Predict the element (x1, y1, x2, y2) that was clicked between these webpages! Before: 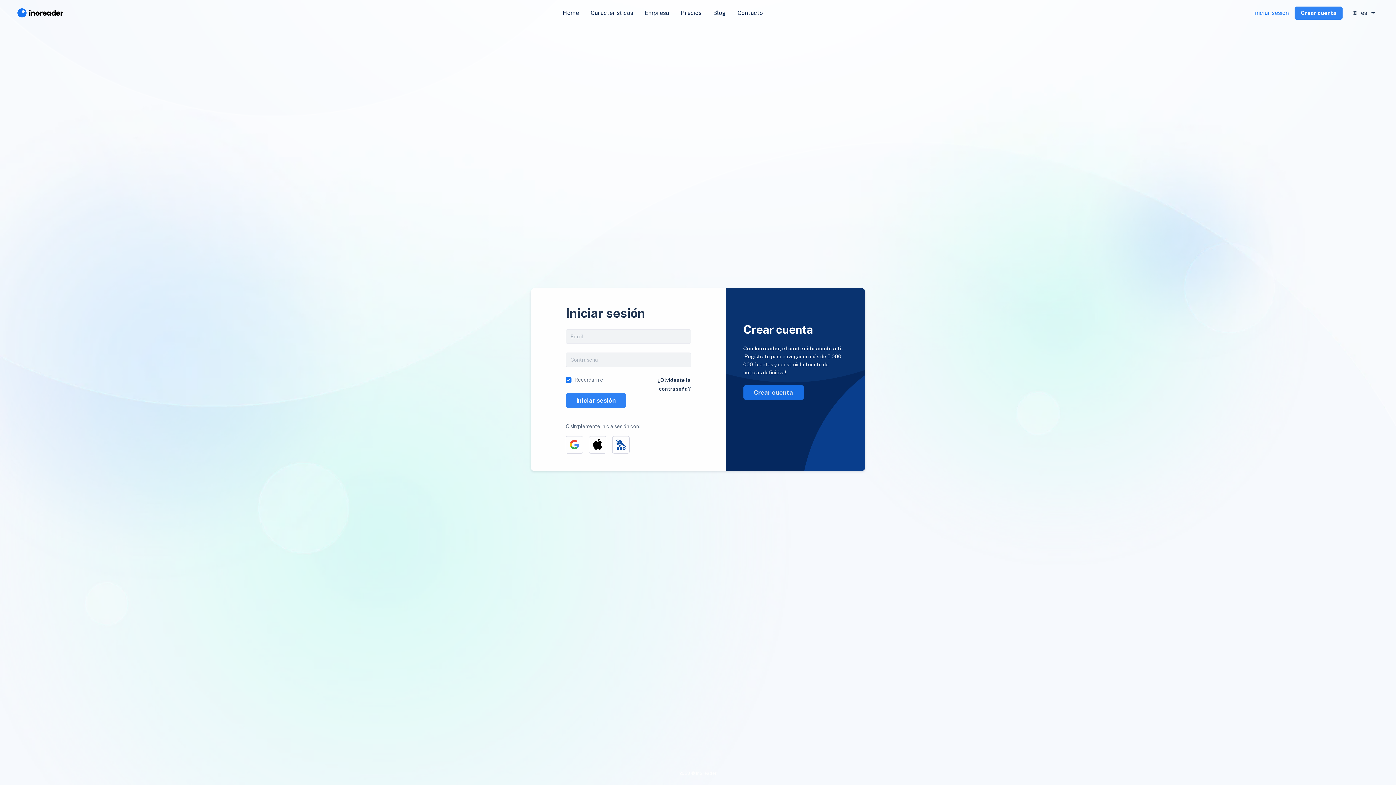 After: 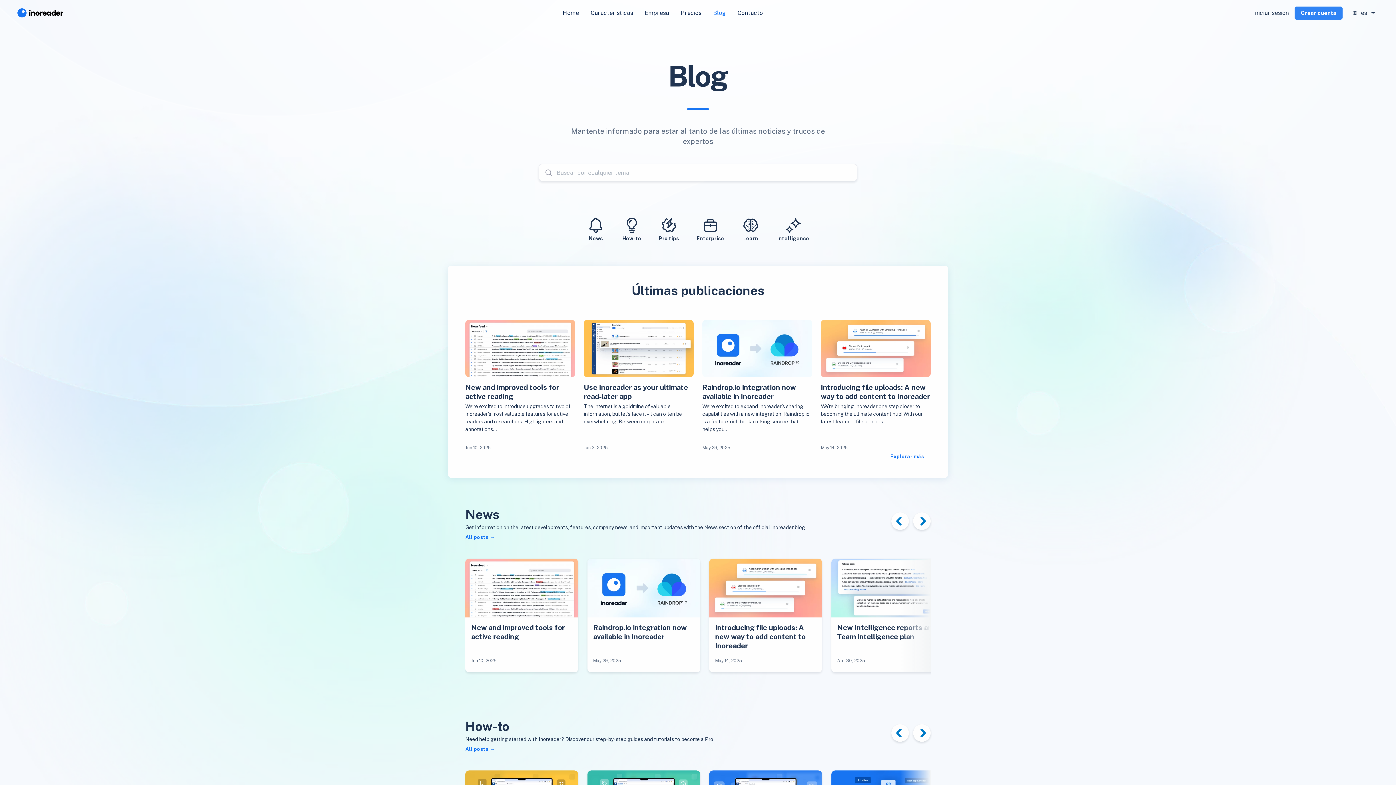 Action: label: Blog bbox: (707, 5, 731, 20)